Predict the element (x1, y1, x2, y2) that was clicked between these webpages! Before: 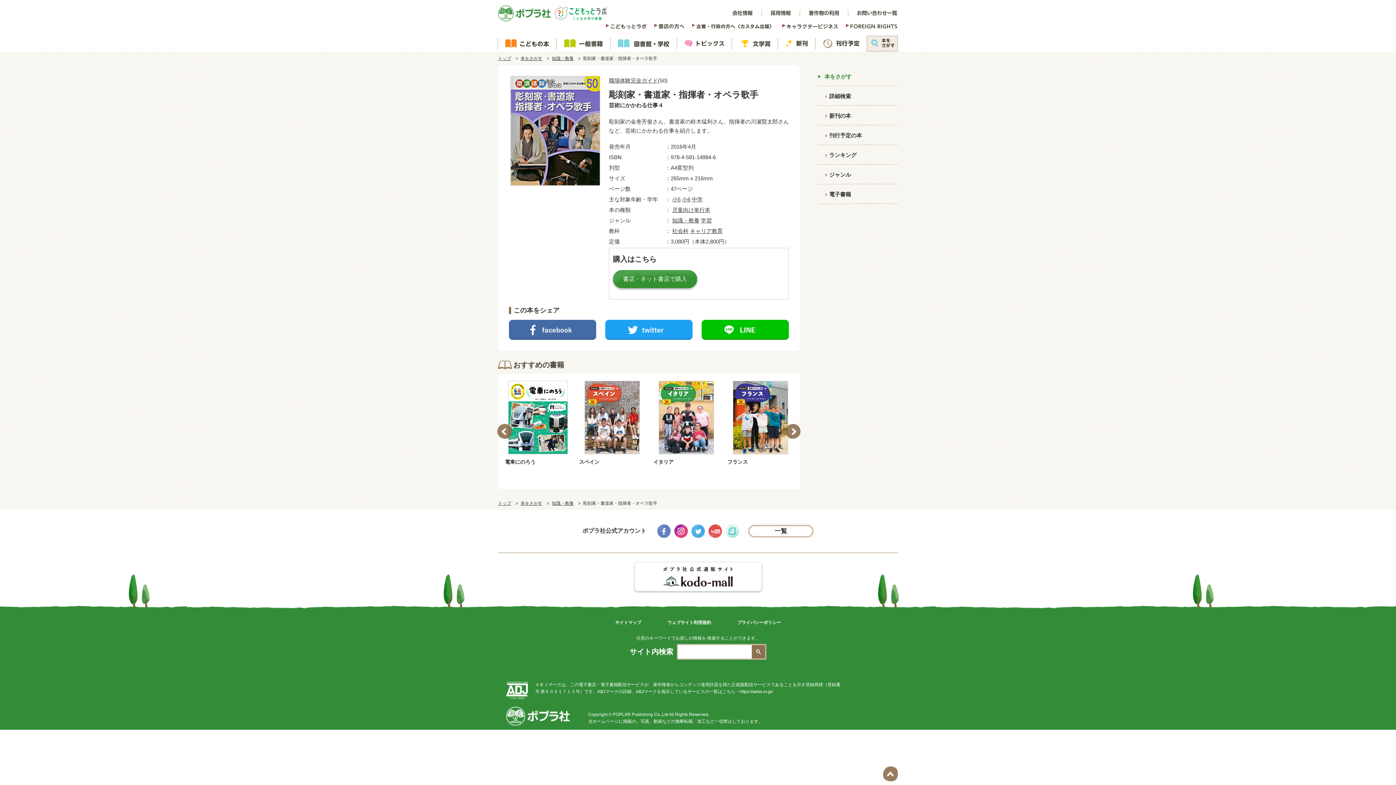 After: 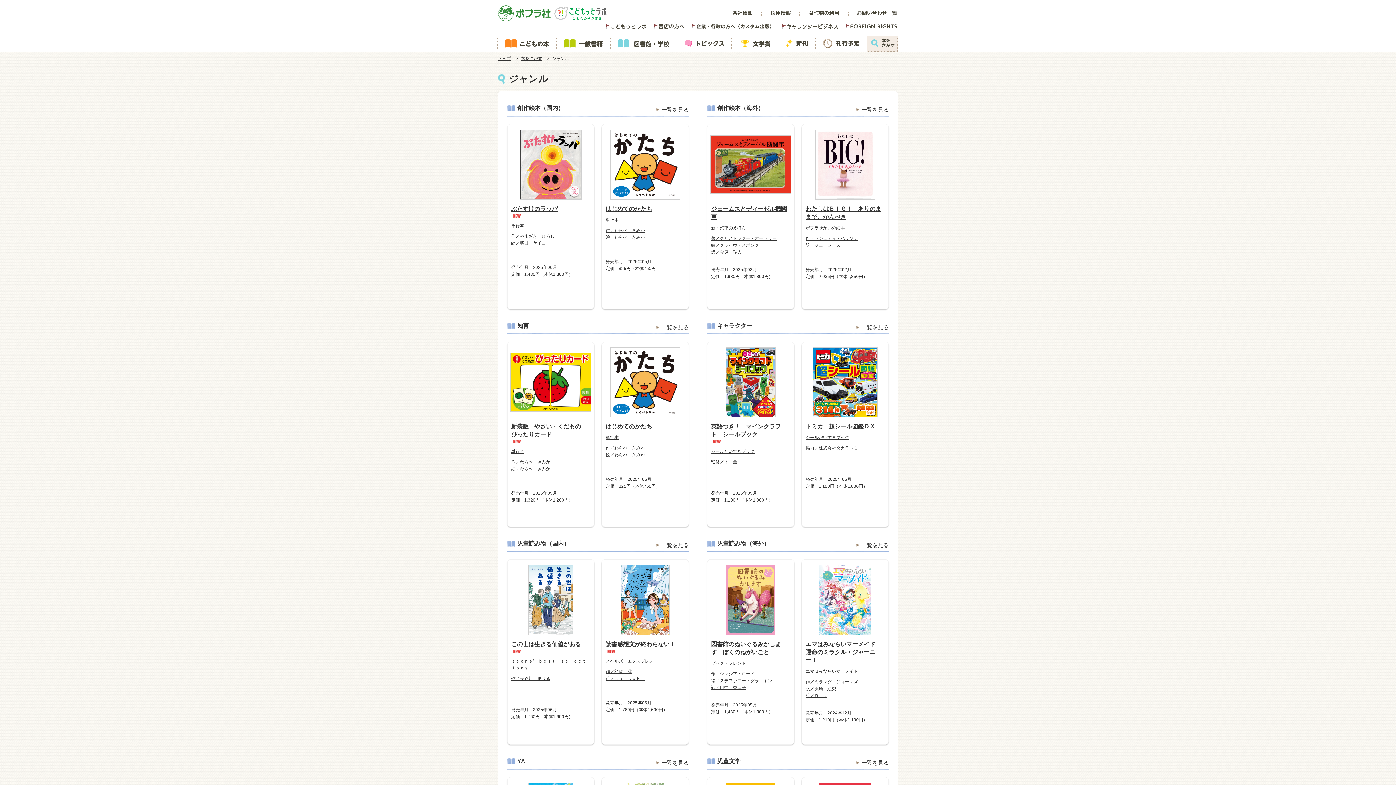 Action: label: ジャンル bbox: (825, 170, 851, 179)